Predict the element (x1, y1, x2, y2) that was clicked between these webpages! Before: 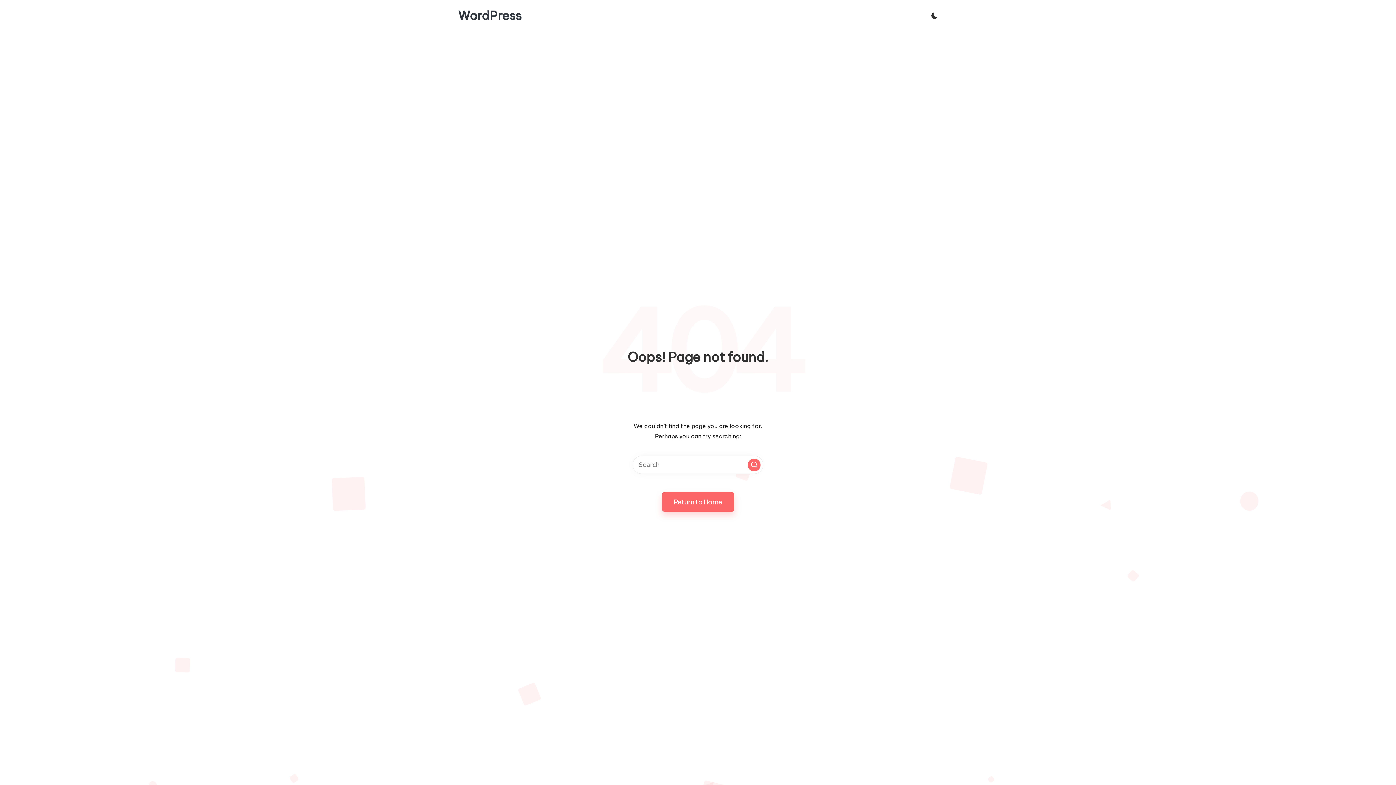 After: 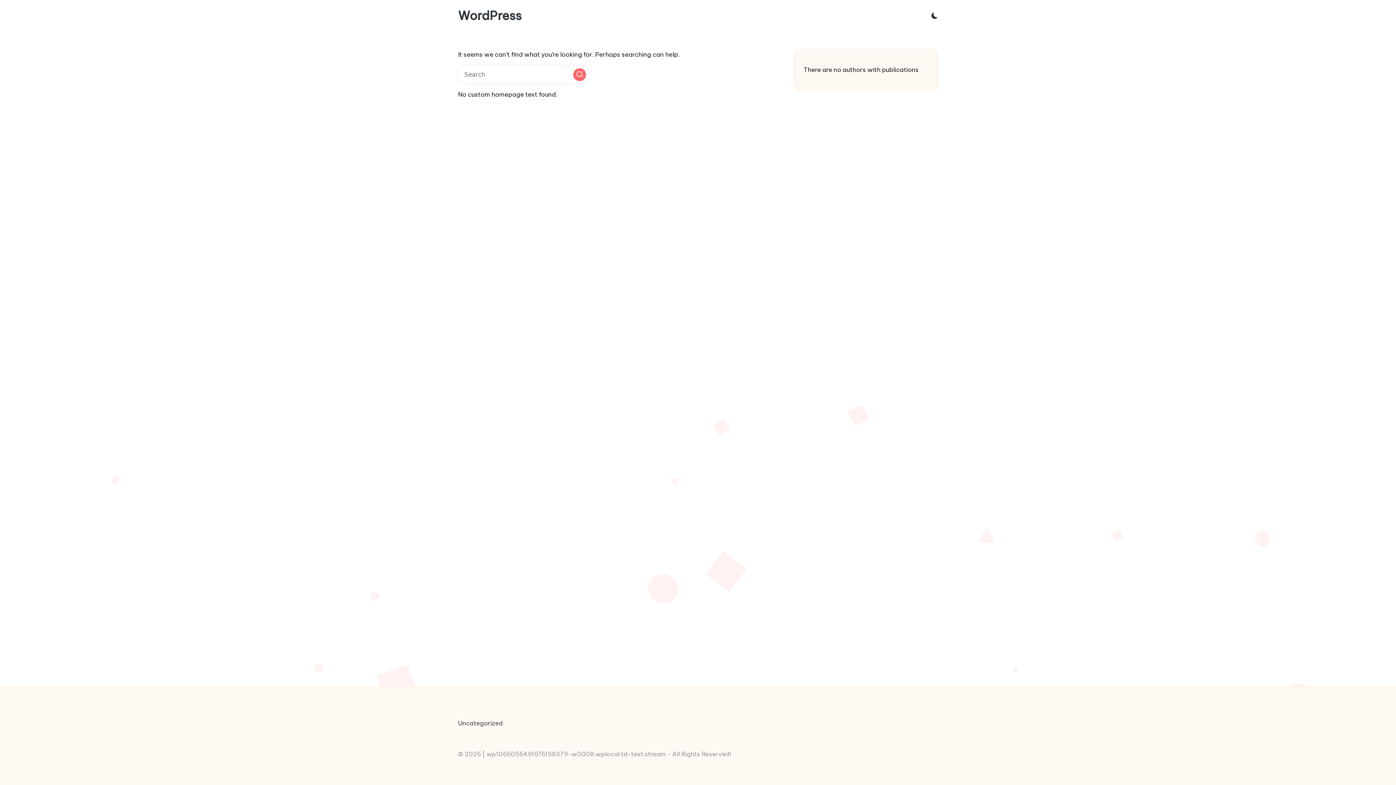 Action: bbox: (662, 492, 734, 512) label: Return to Home